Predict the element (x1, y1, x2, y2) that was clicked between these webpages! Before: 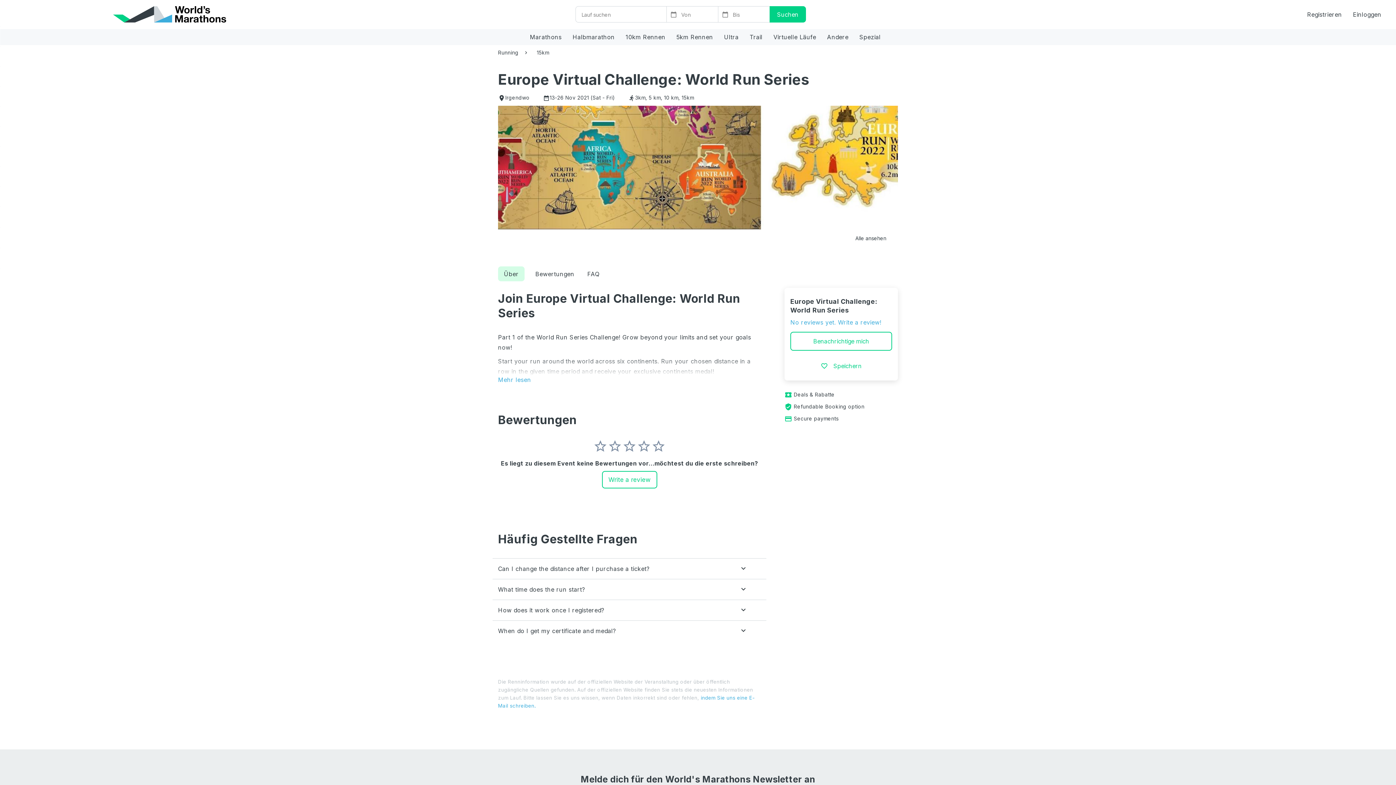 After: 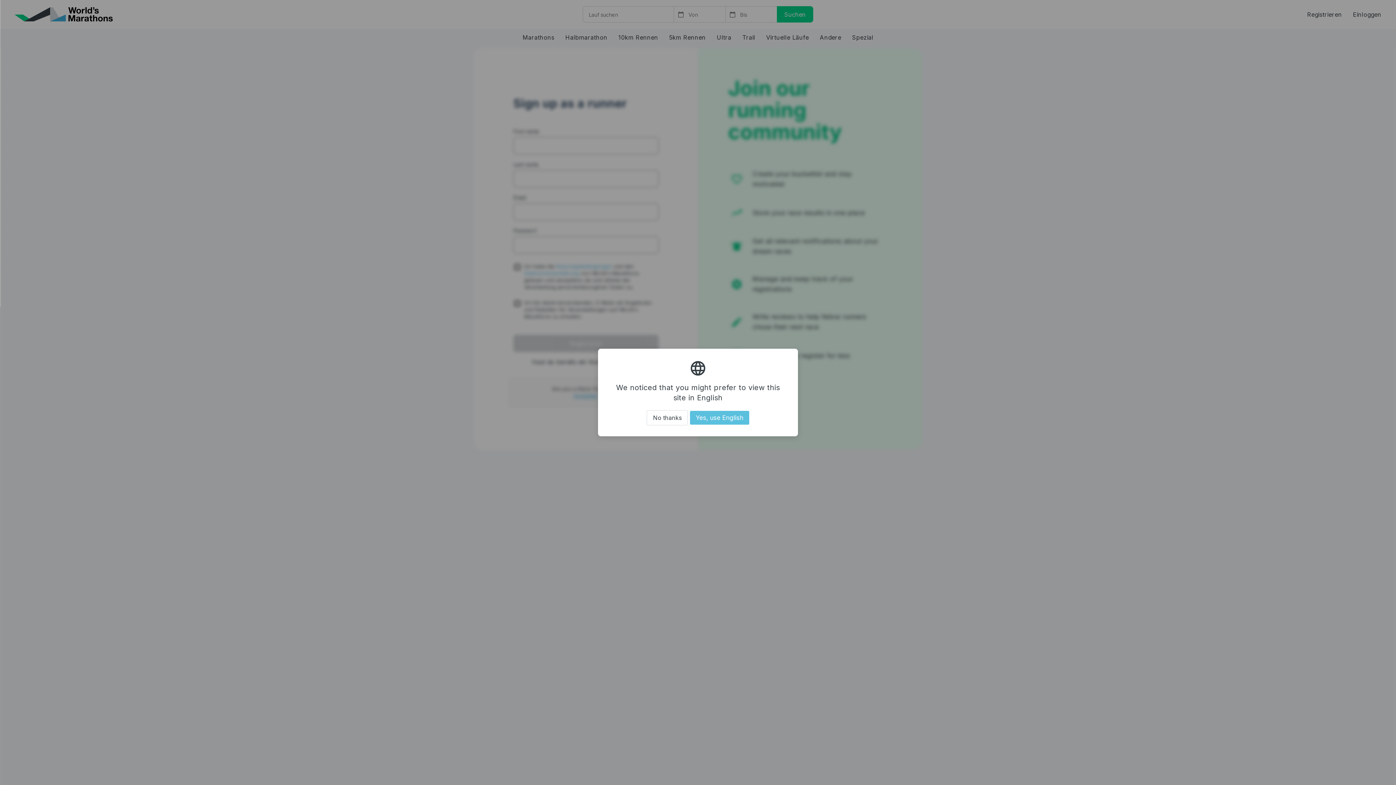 Action: label: Registrieren bbox: (1301, 4, 1347, 24)